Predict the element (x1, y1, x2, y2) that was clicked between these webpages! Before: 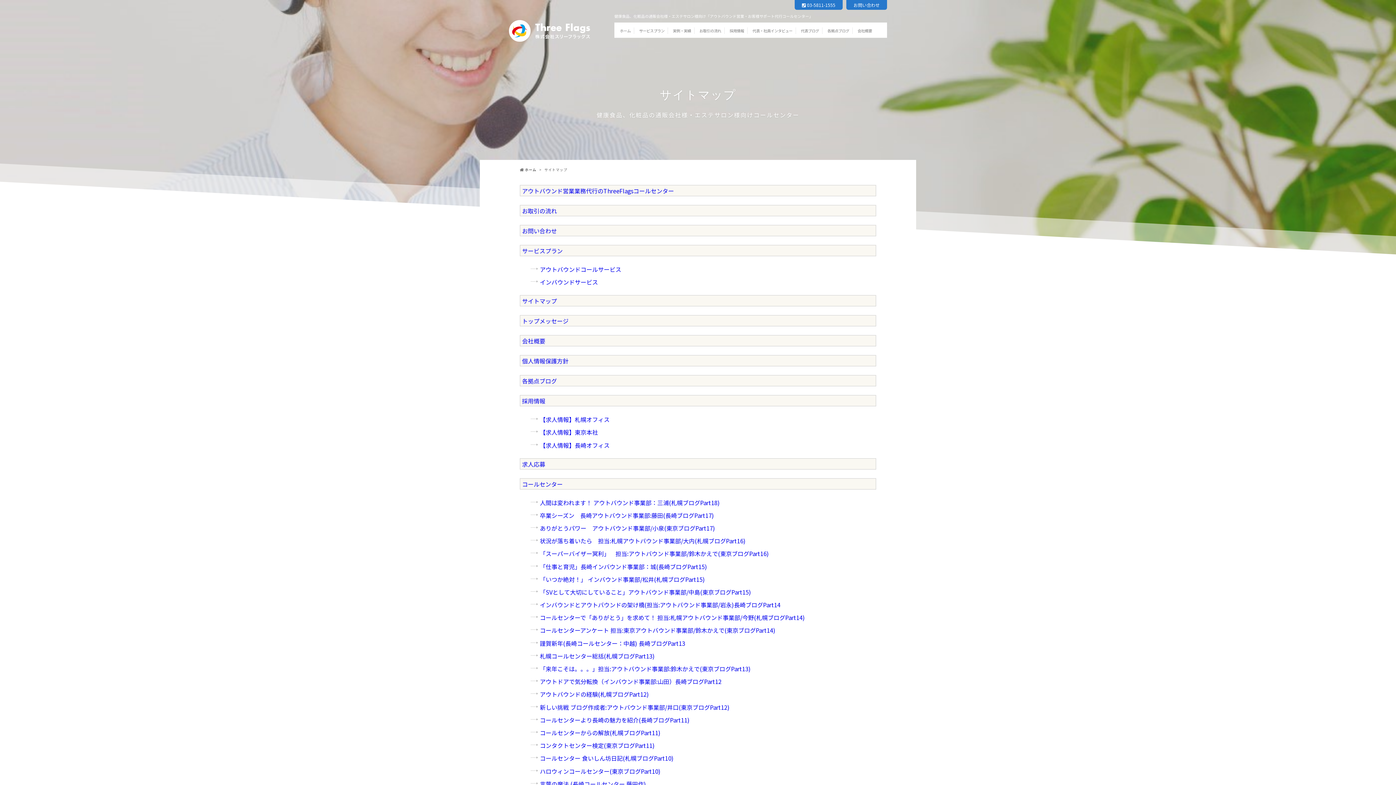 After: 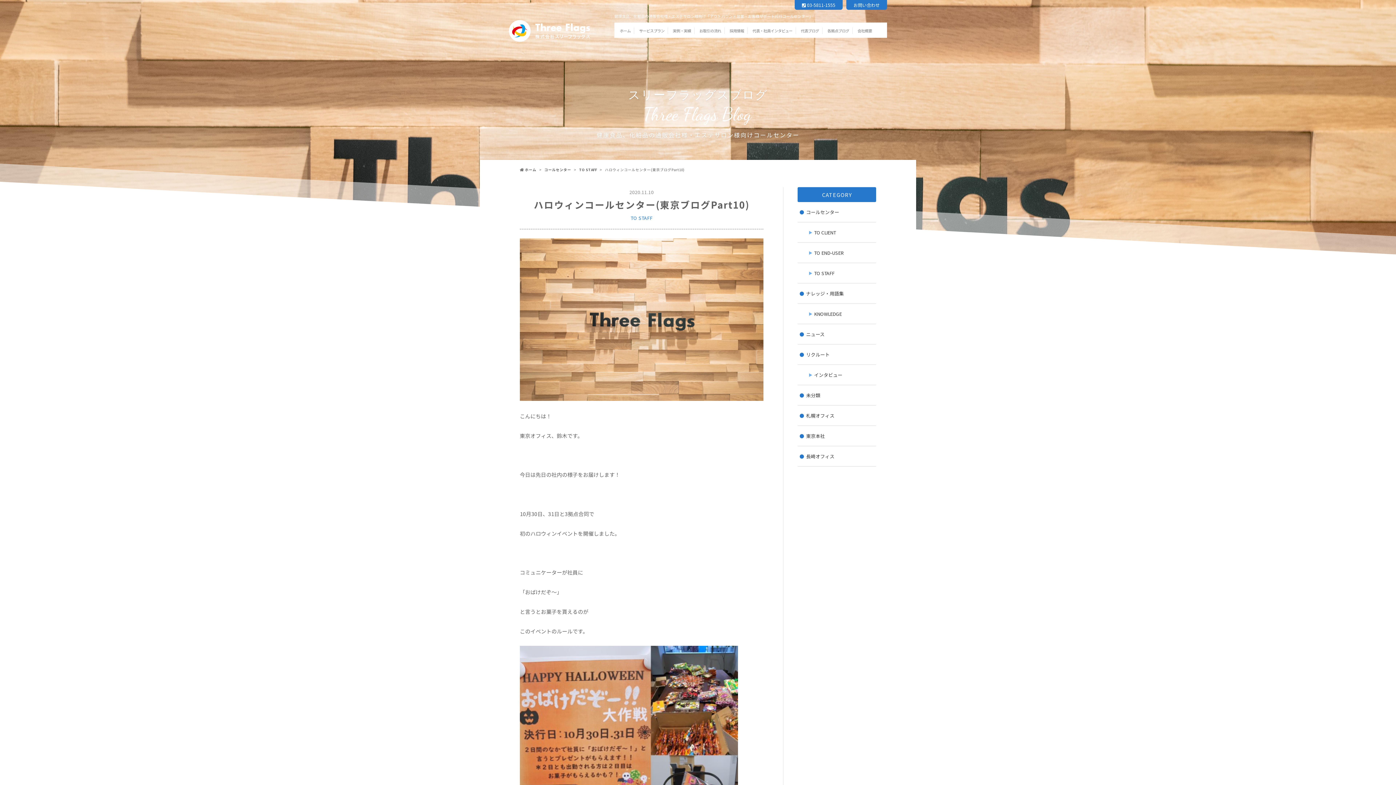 Action: bbox: (540, 767, 660, 775) label: ハロウィンコールセンター(東京ブログPart10)